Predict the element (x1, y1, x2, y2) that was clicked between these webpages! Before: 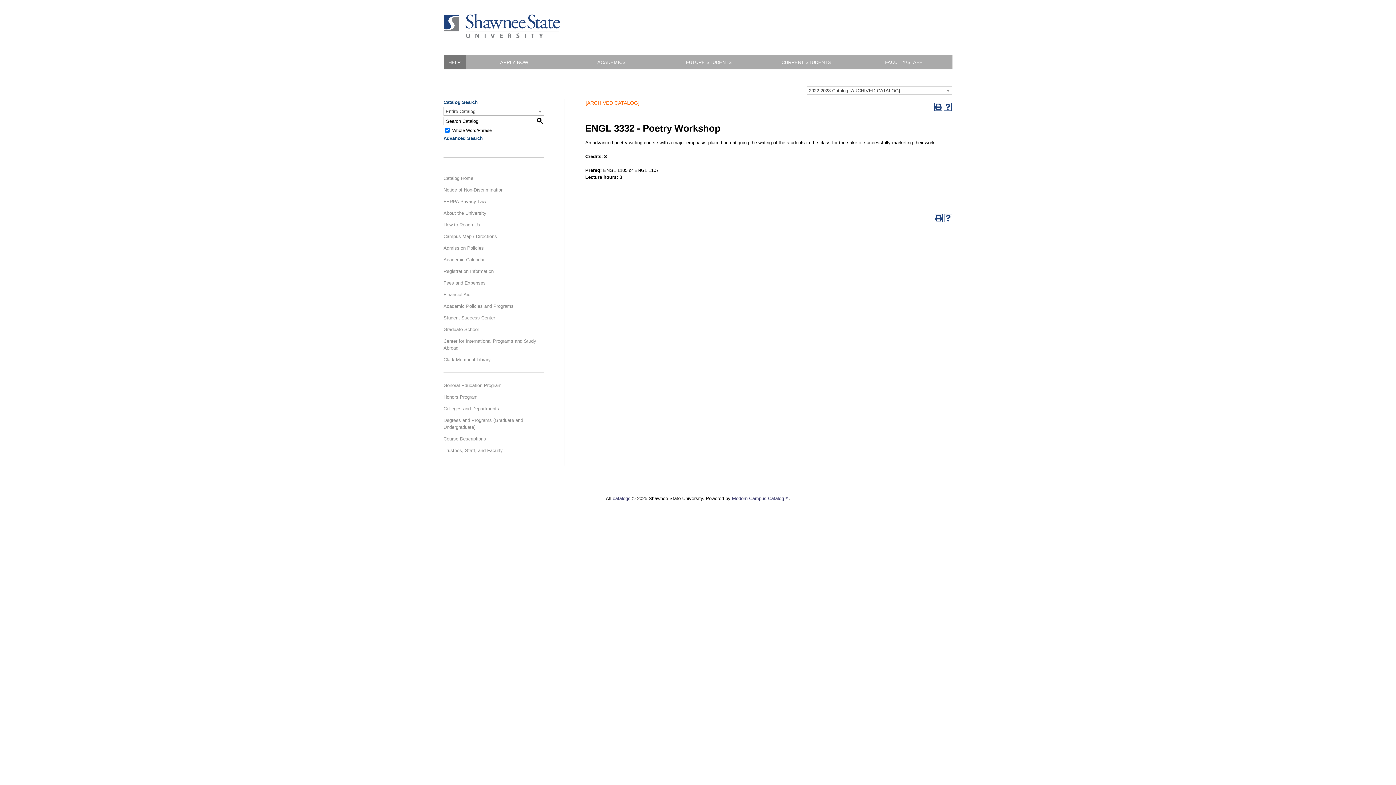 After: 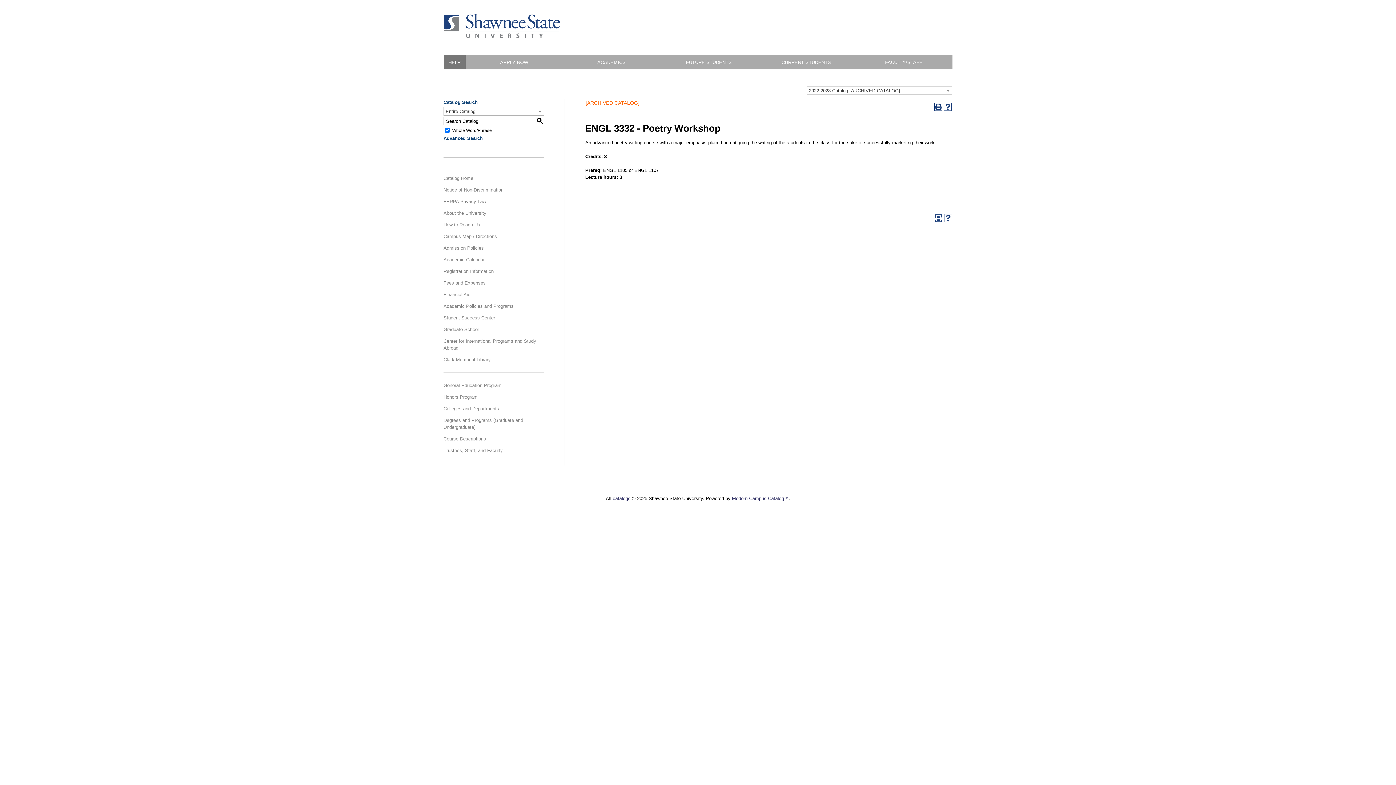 Action: label: Print (opens a new window) bbox: (934, 214, 942, 222)